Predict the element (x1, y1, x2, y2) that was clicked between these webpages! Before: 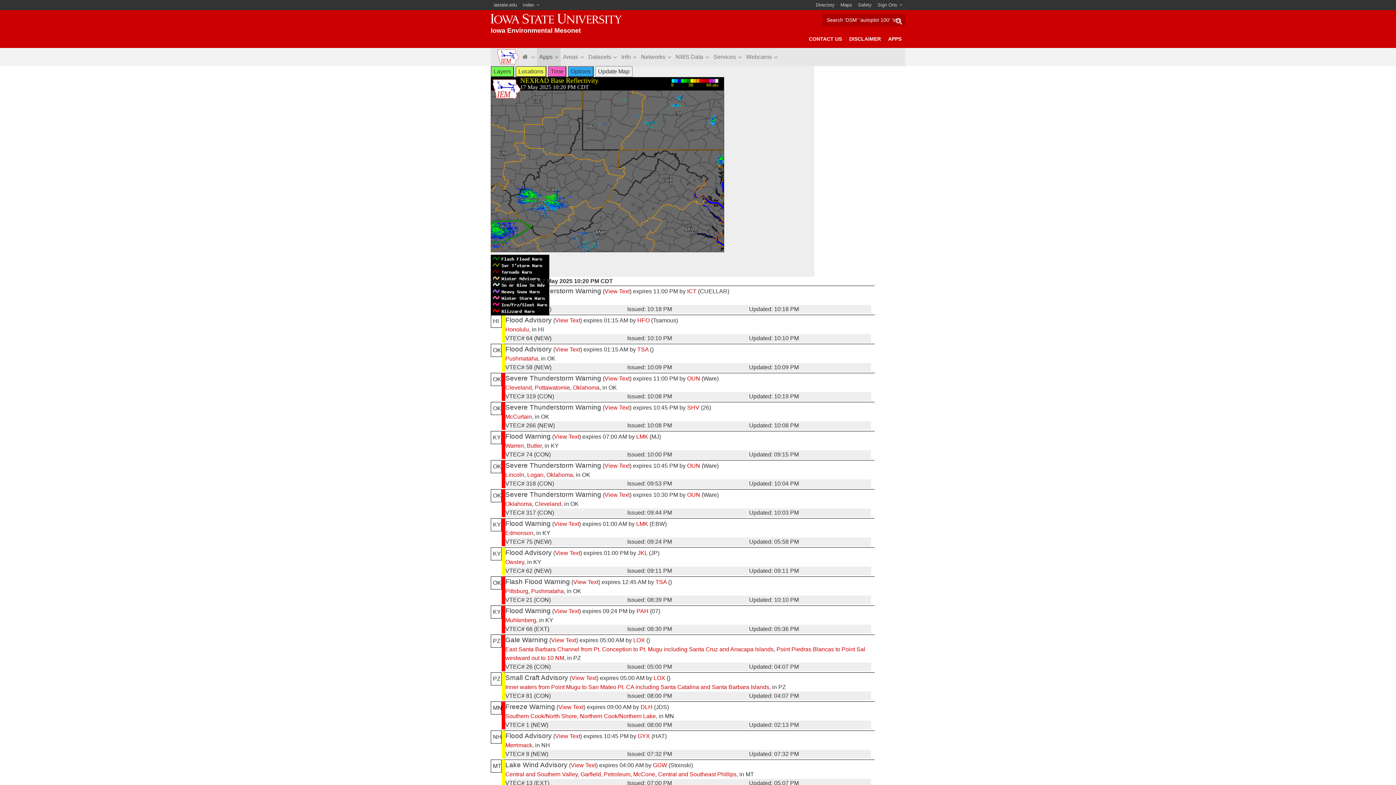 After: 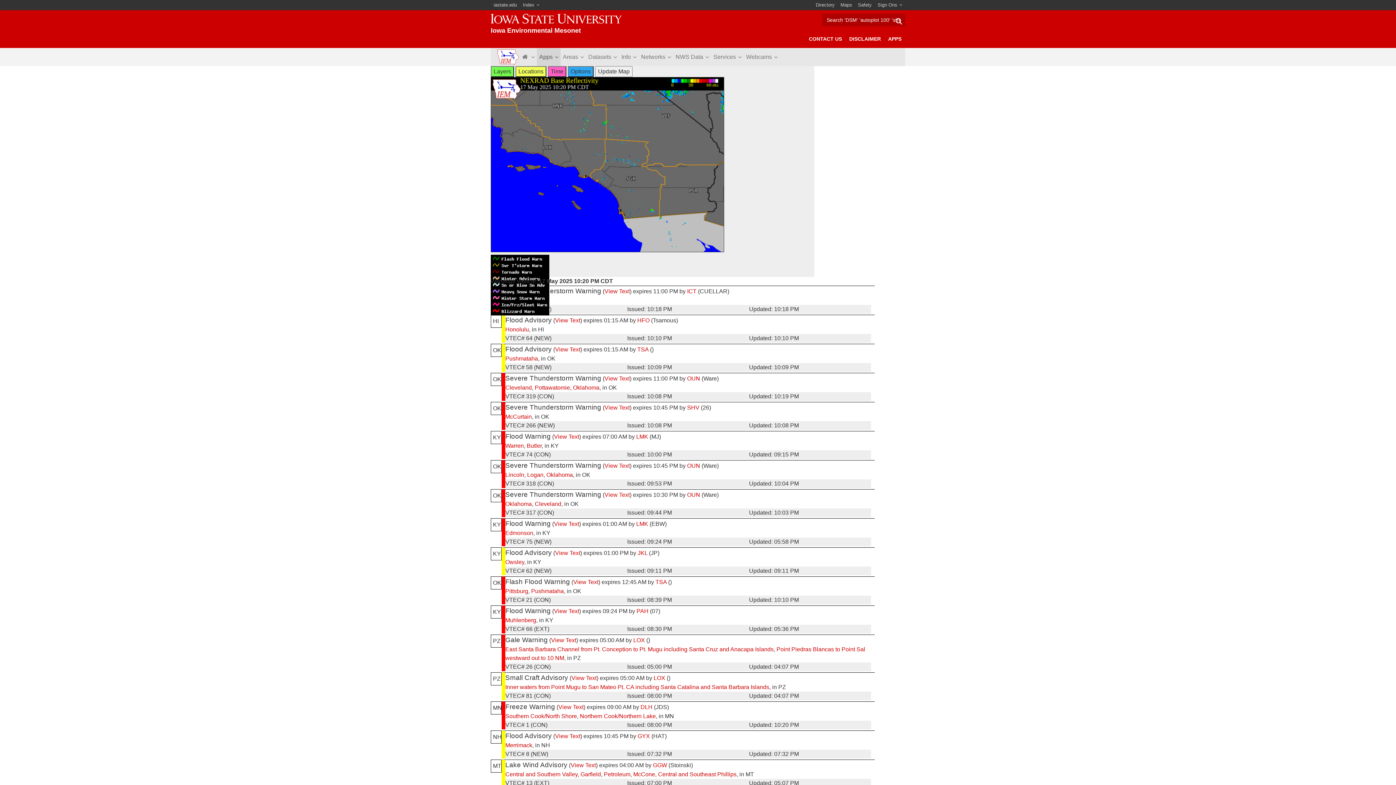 Action: bbox: (505, 684, 769, 690) label: Inner waters from Point Mugu to San Mateo Pt. CA including Santa Catalina and Santa Barbara Islands